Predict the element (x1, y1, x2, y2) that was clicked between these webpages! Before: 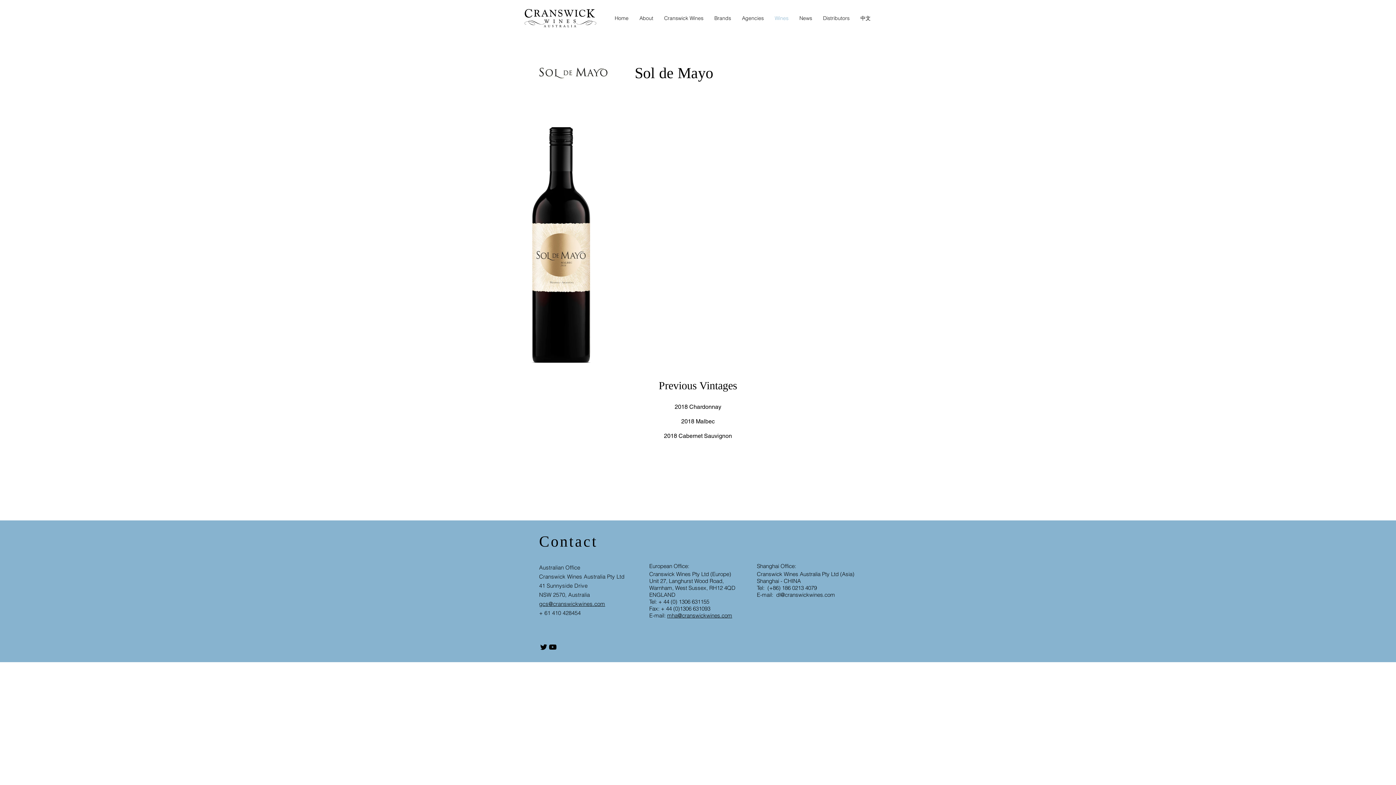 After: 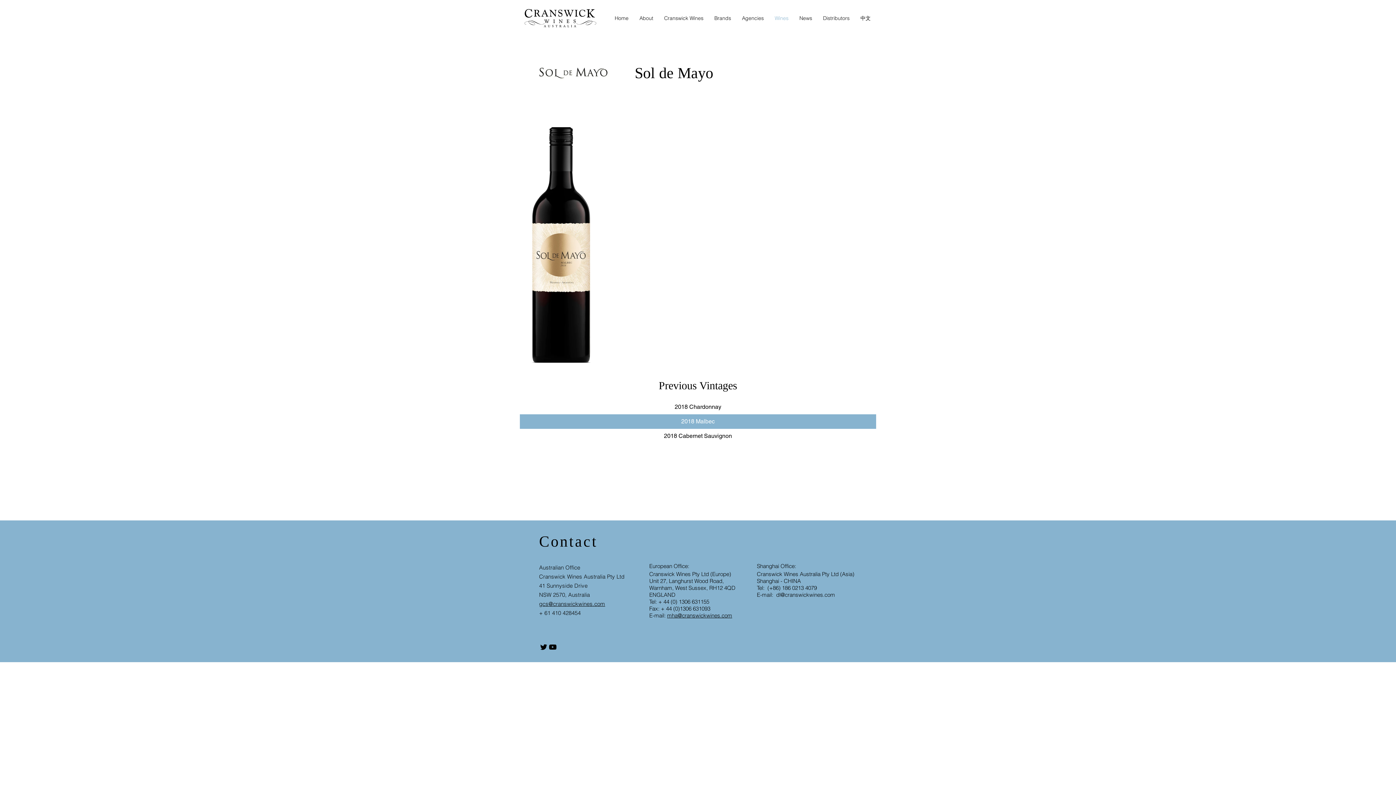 Action: bbox: (520, 414, 876, 429) label: 2018 Malbec